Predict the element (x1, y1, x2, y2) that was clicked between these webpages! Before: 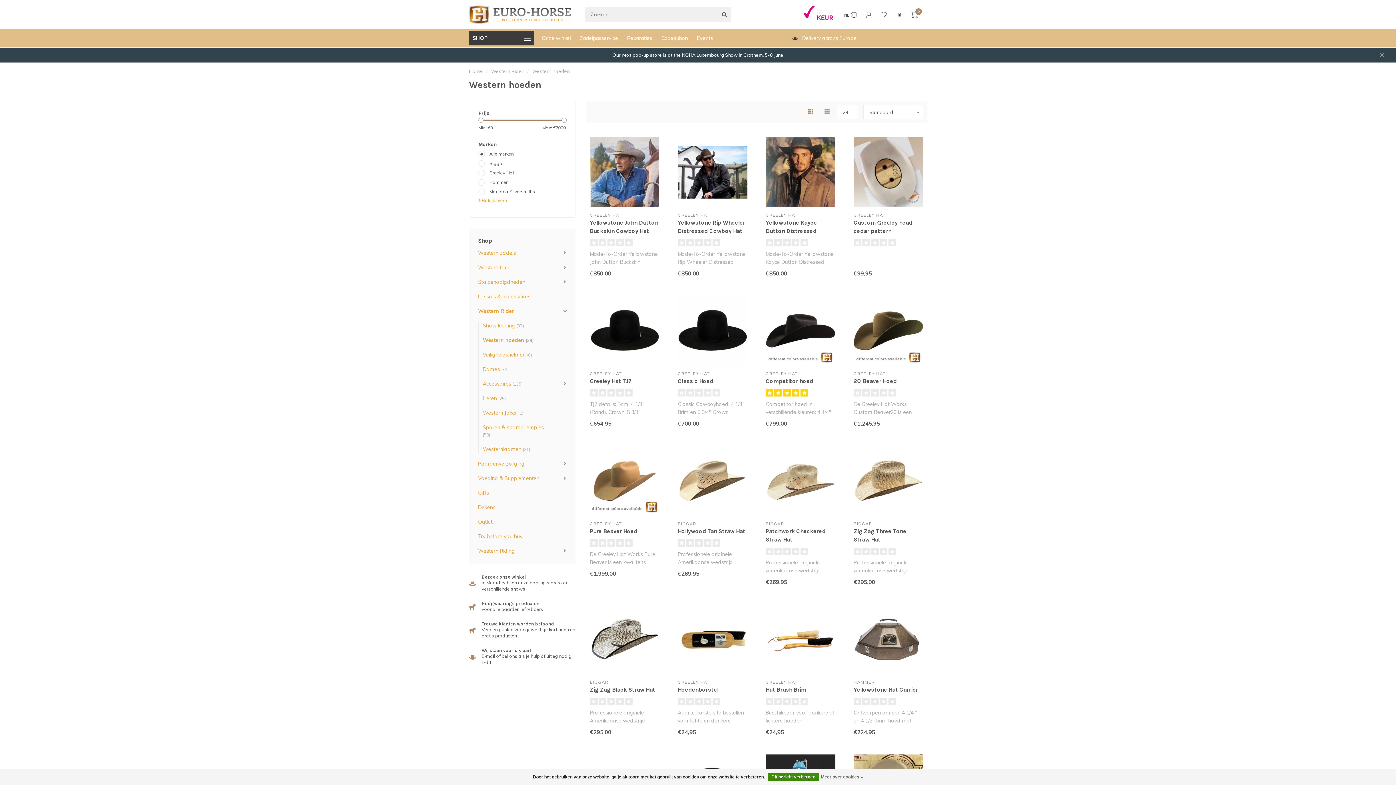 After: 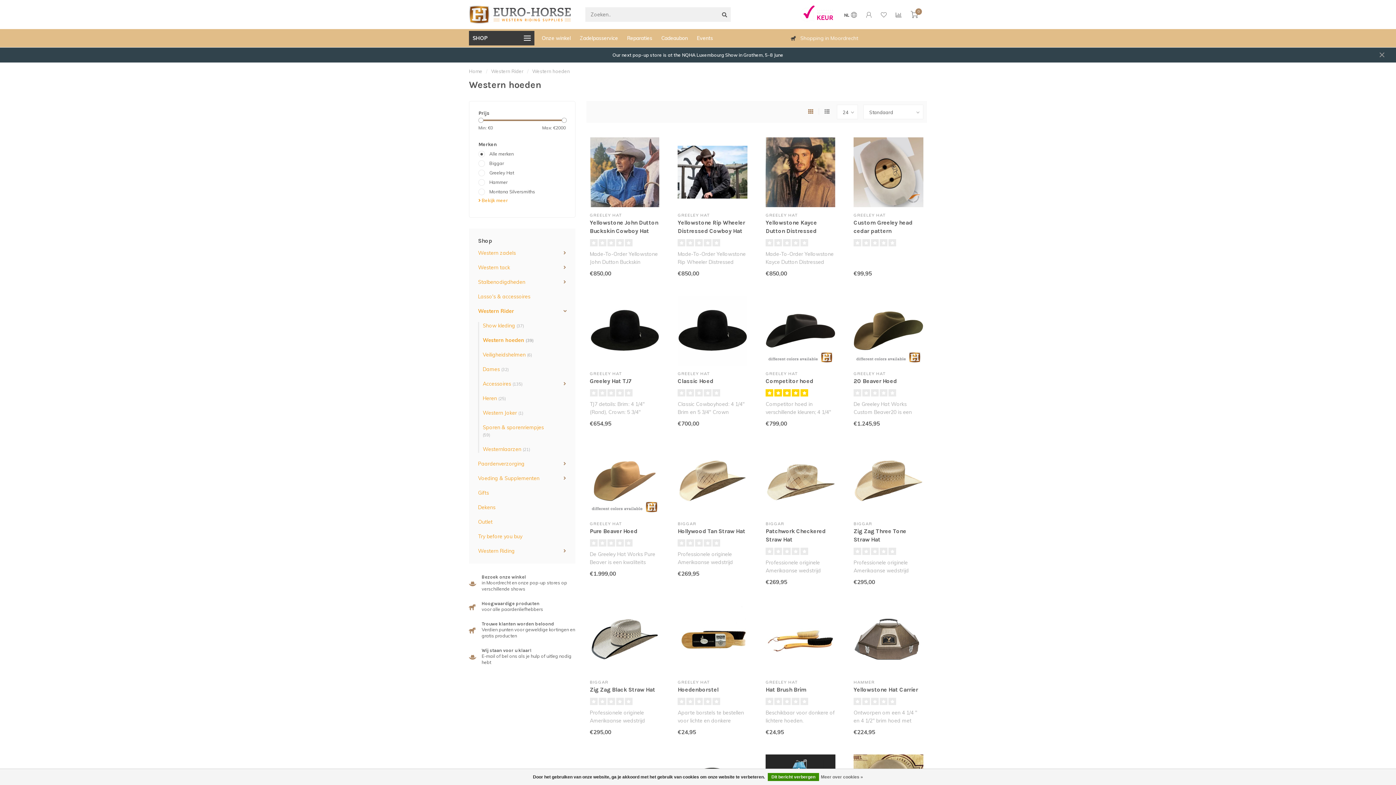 Action: label: Our next pop-up store is at the NQHA Luxembourg Show in Grathem, 5-8 June bbox: (612, 52, 783, 57)